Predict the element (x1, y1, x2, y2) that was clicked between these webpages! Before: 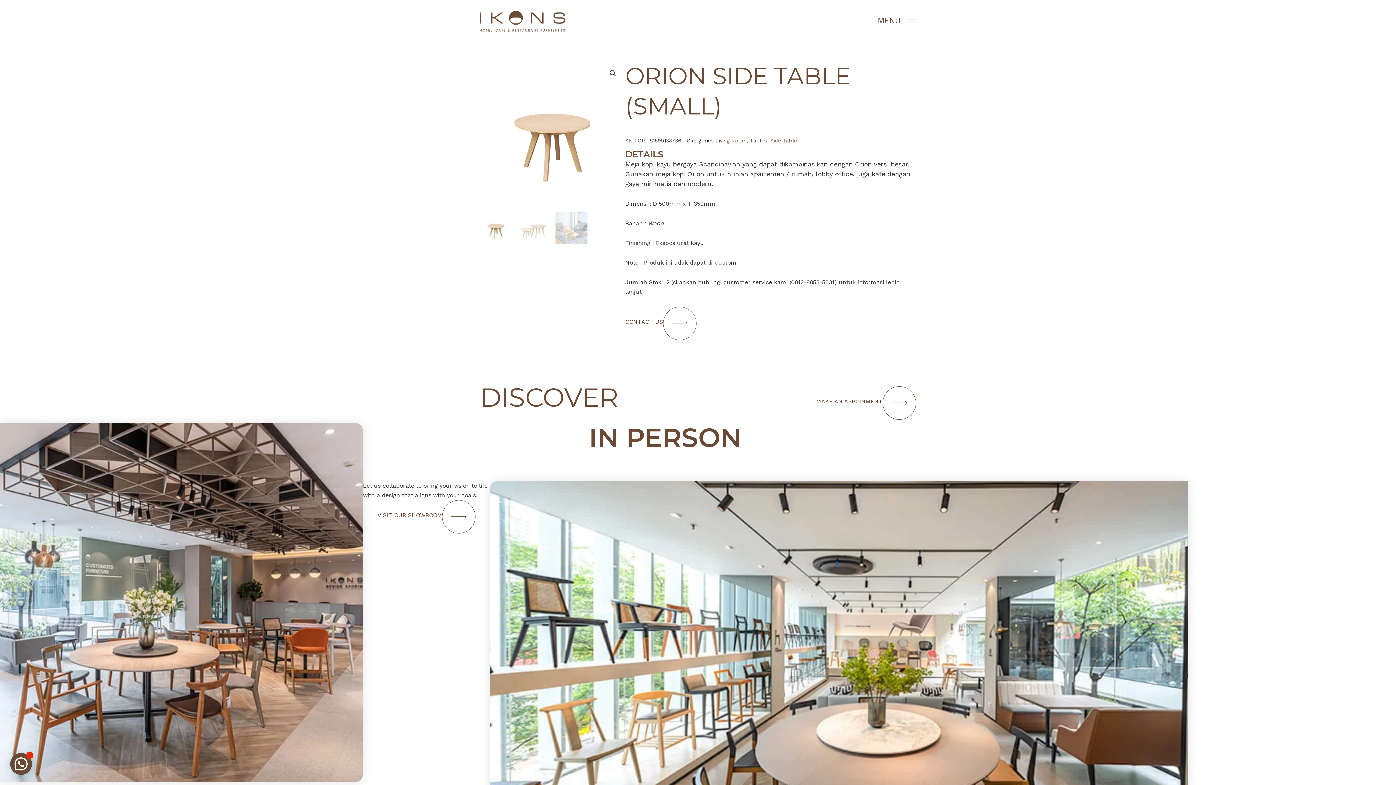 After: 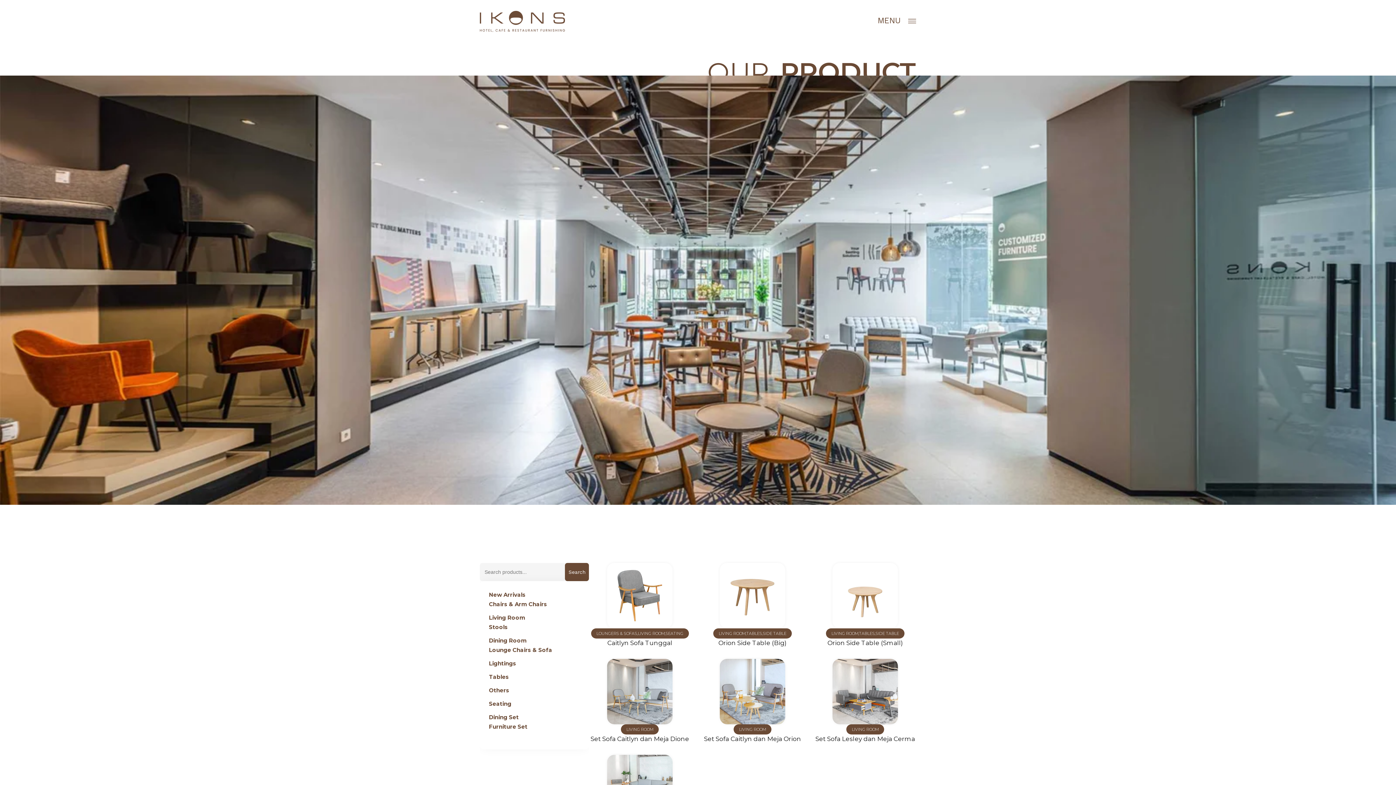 Action: bbox: (715, 137, 746, 143) label: Living Room